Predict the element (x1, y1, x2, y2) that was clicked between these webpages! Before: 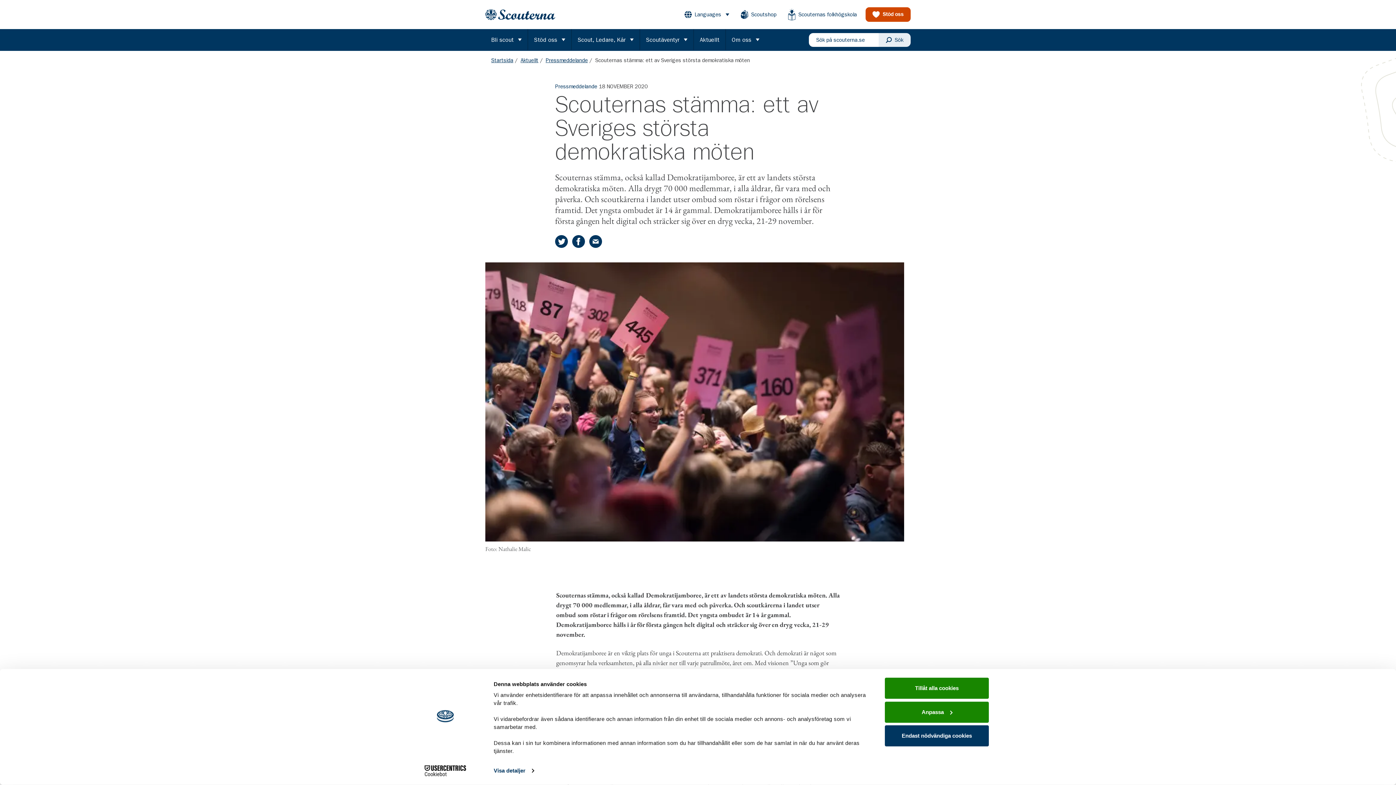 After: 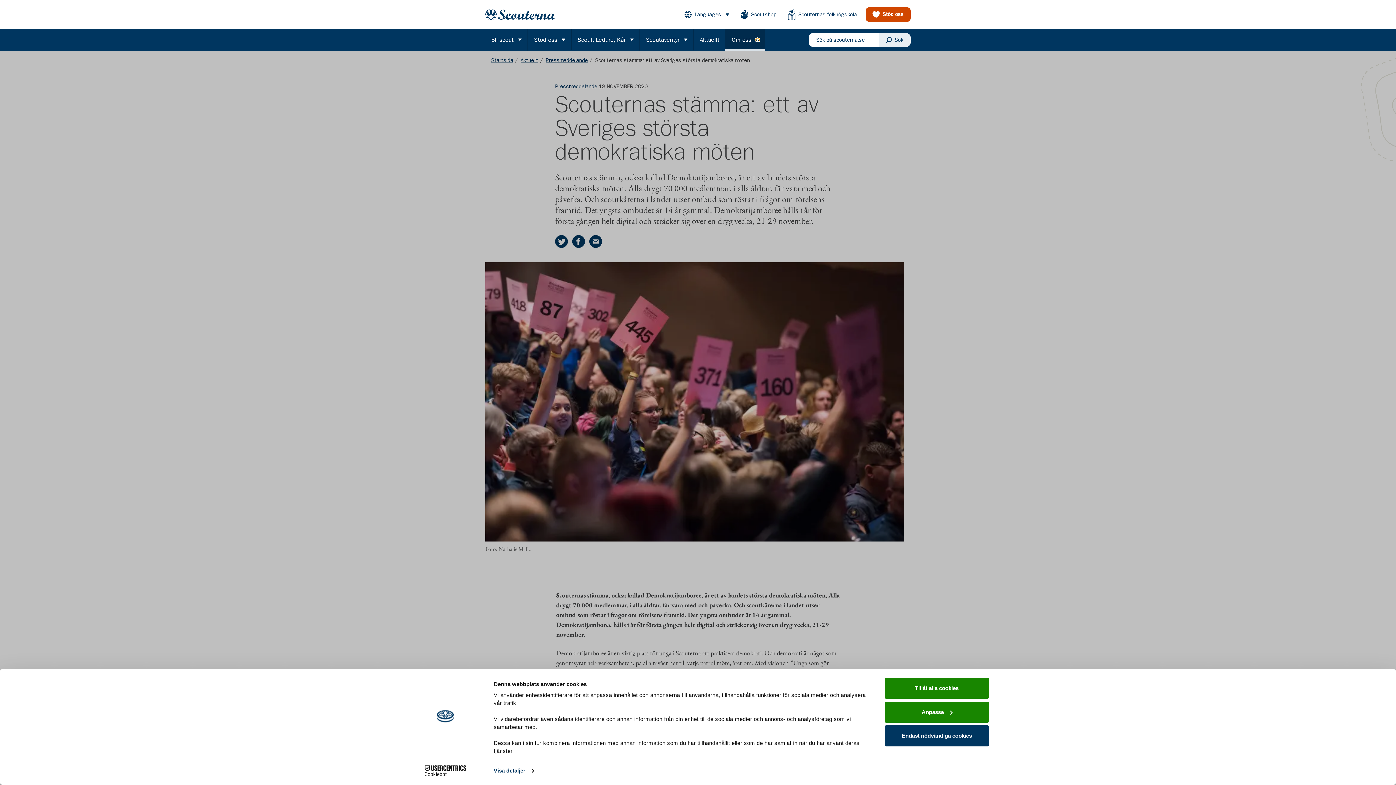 Action: bbox: (756, 38, 759, 41) label: Öppna meny